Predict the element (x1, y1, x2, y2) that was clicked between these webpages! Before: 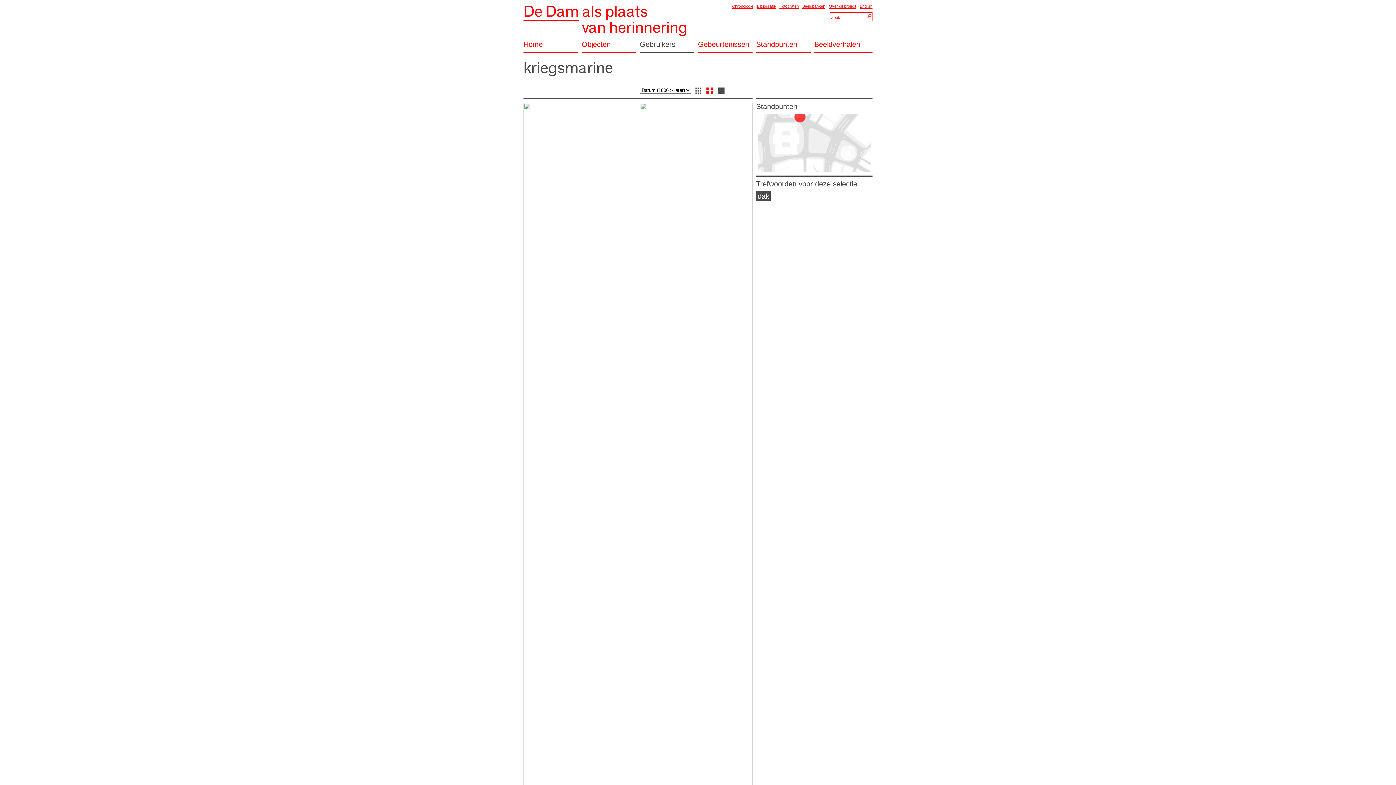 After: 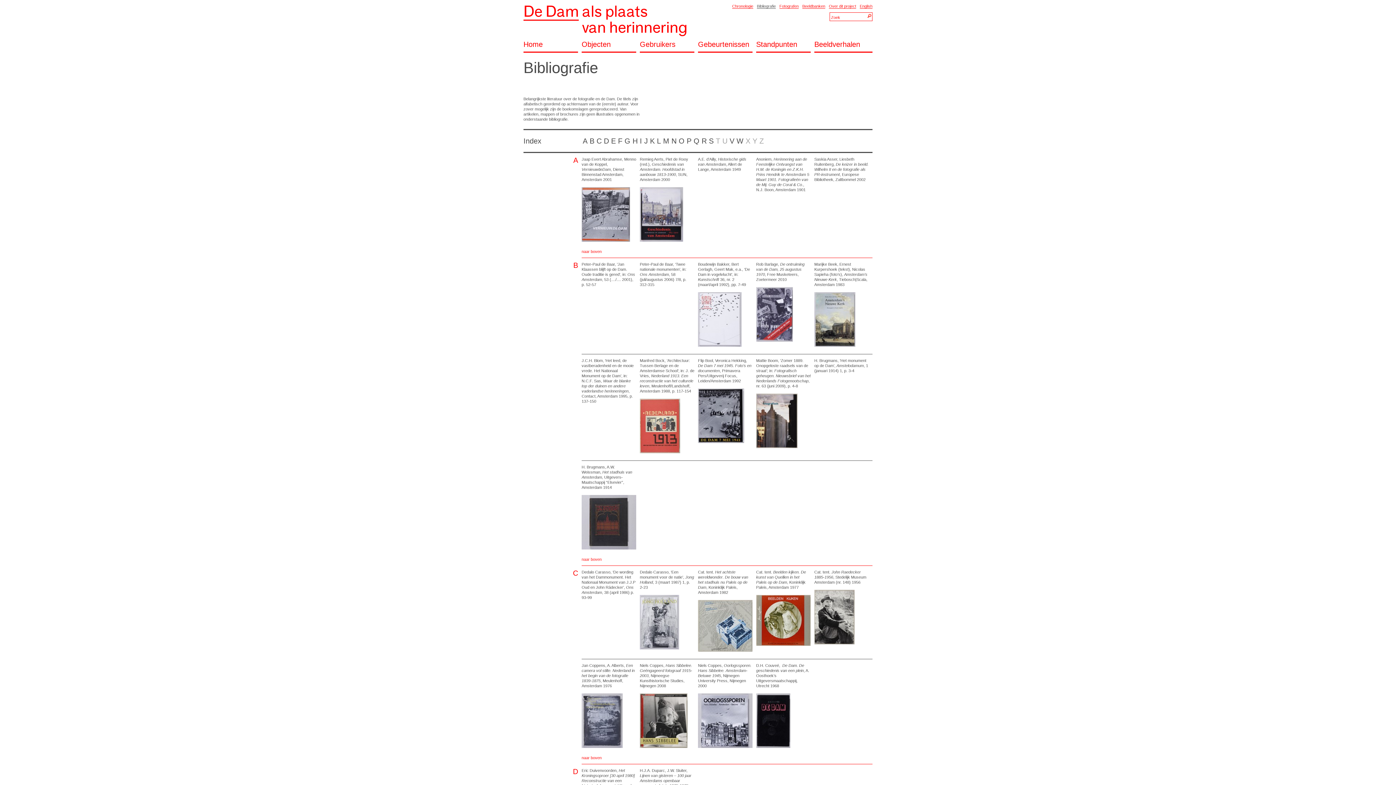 Action: label: Bibliografie bbox: (757, 4, 776, 8)